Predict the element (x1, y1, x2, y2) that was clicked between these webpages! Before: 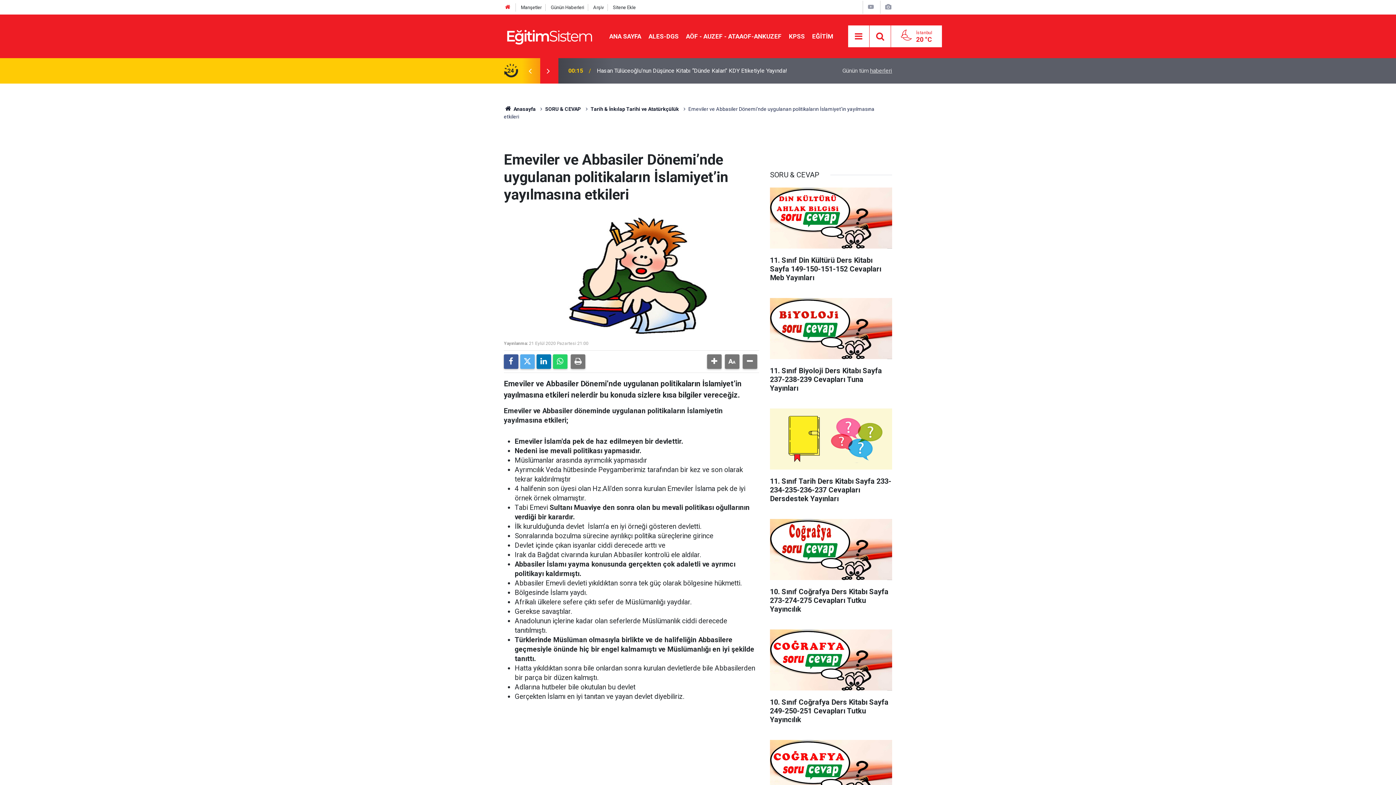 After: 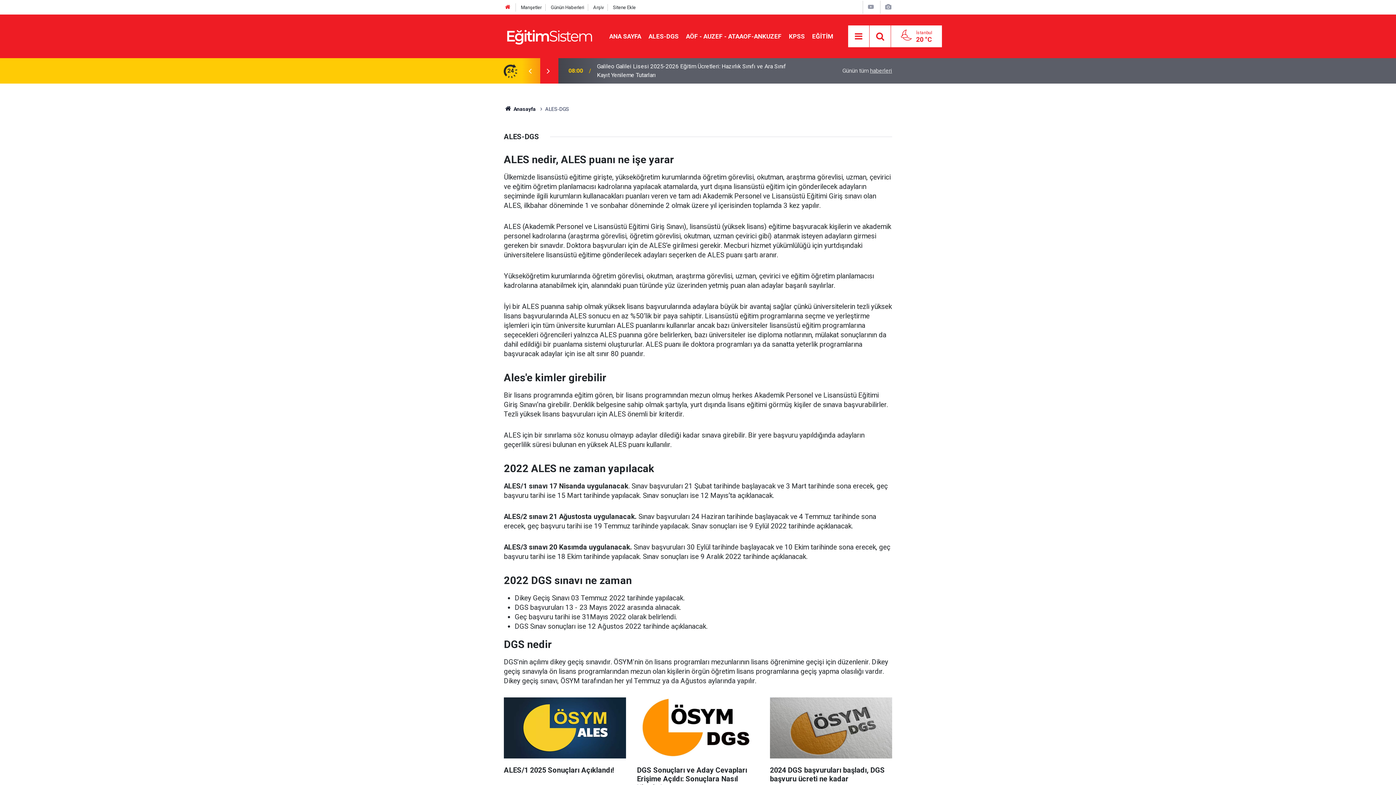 Action: bbox: (645, 32, 682, 39) label: ALES-DGS